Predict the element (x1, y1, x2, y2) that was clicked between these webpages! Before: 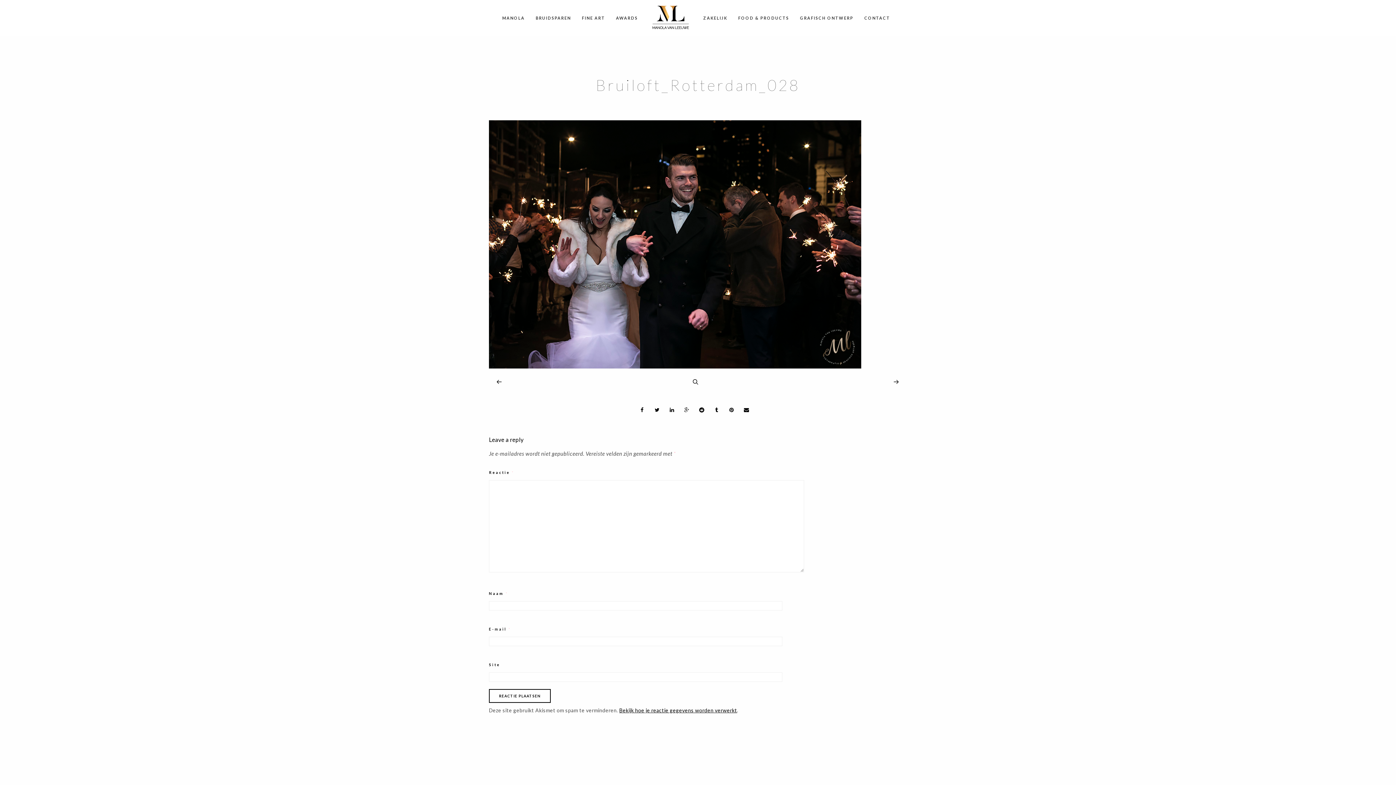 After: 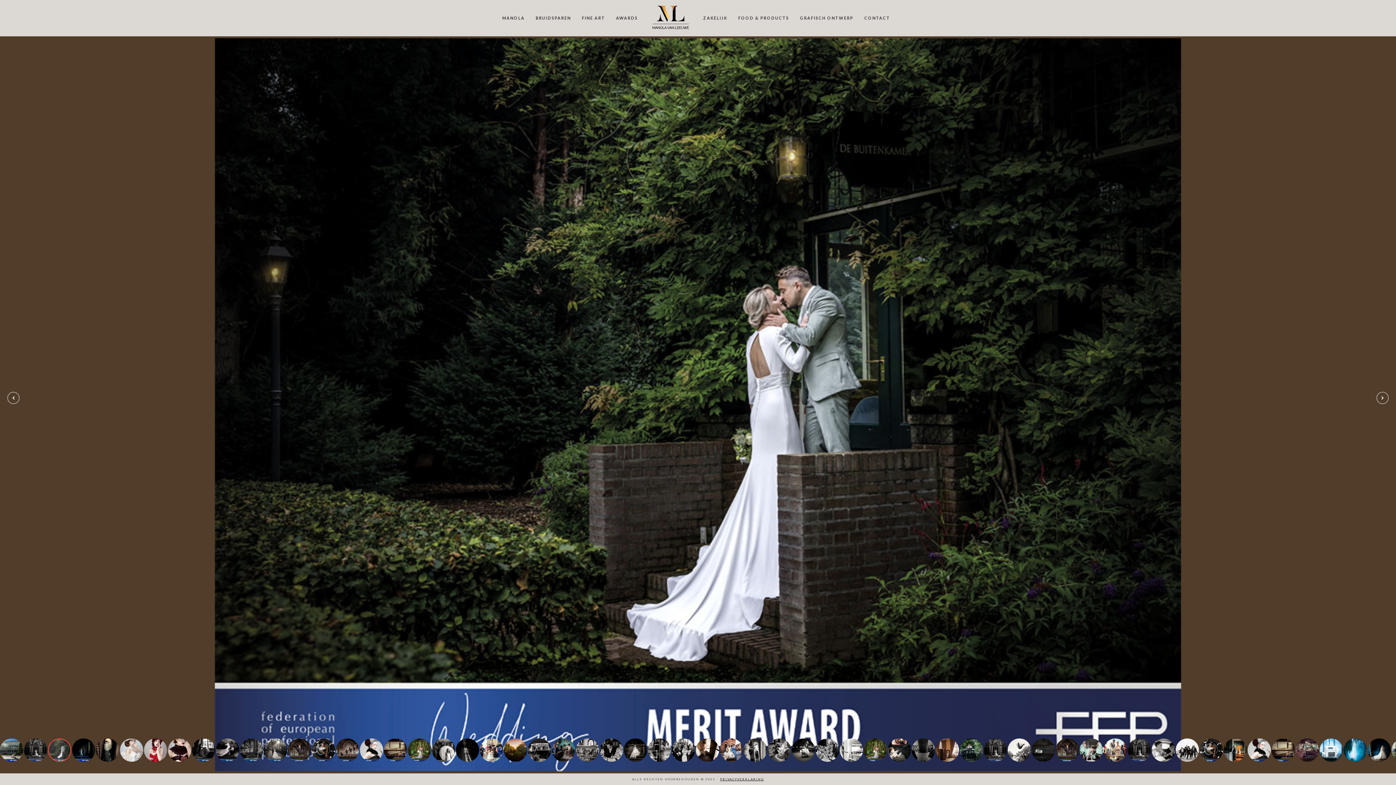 Action: bbox: (616, 0, 638, 36) label: AWARDS